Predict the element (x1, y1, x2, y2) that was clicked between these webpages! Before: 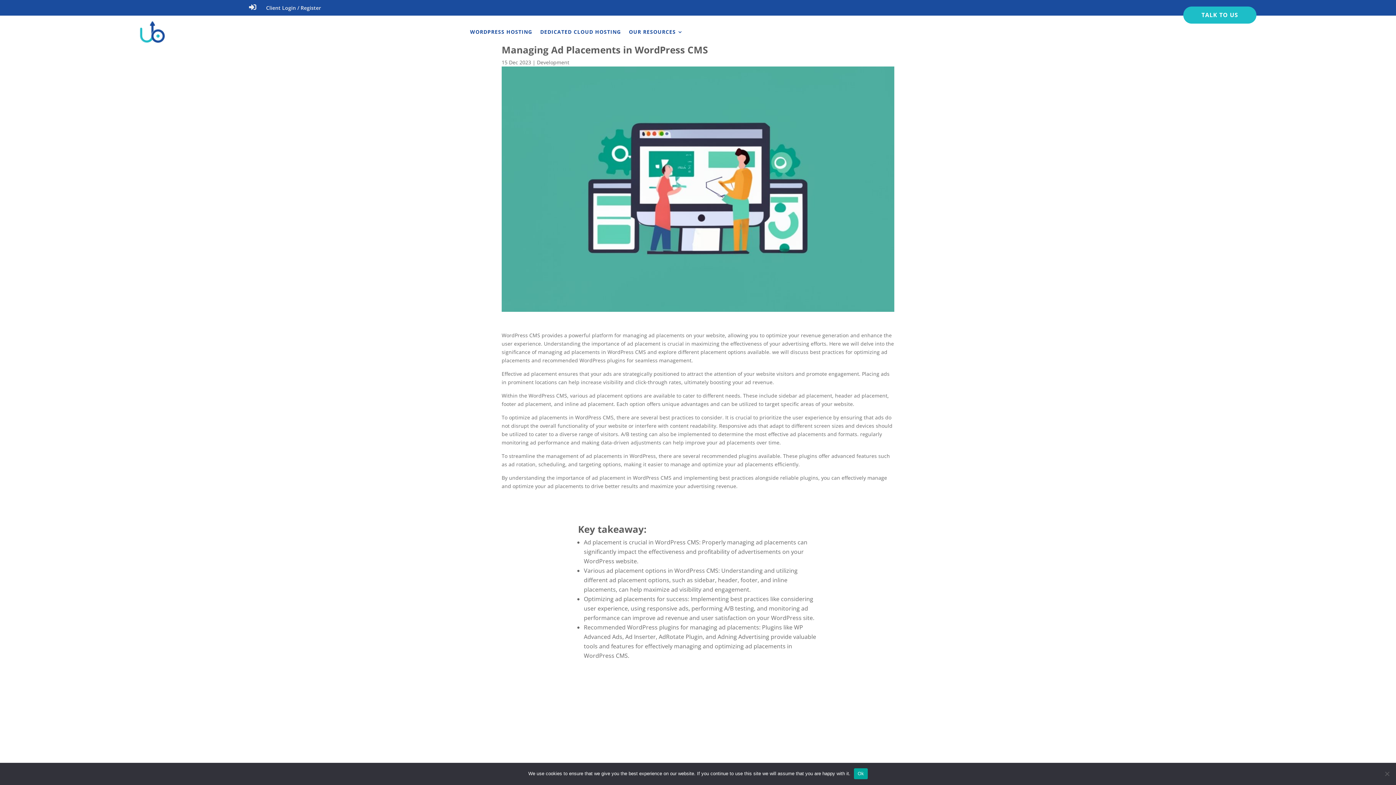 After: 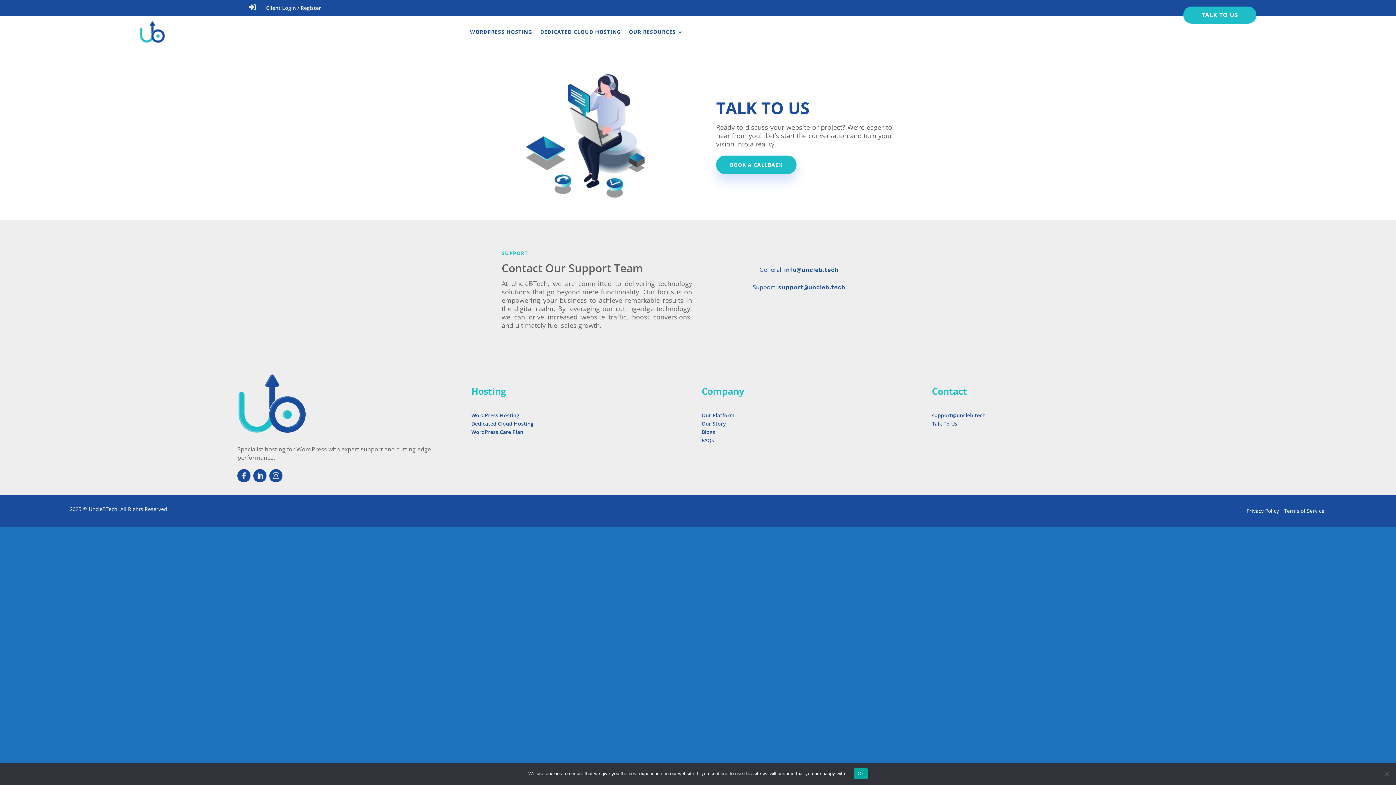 Action: label: TALK TO US bbox: (1183, 6, 1256, 23)